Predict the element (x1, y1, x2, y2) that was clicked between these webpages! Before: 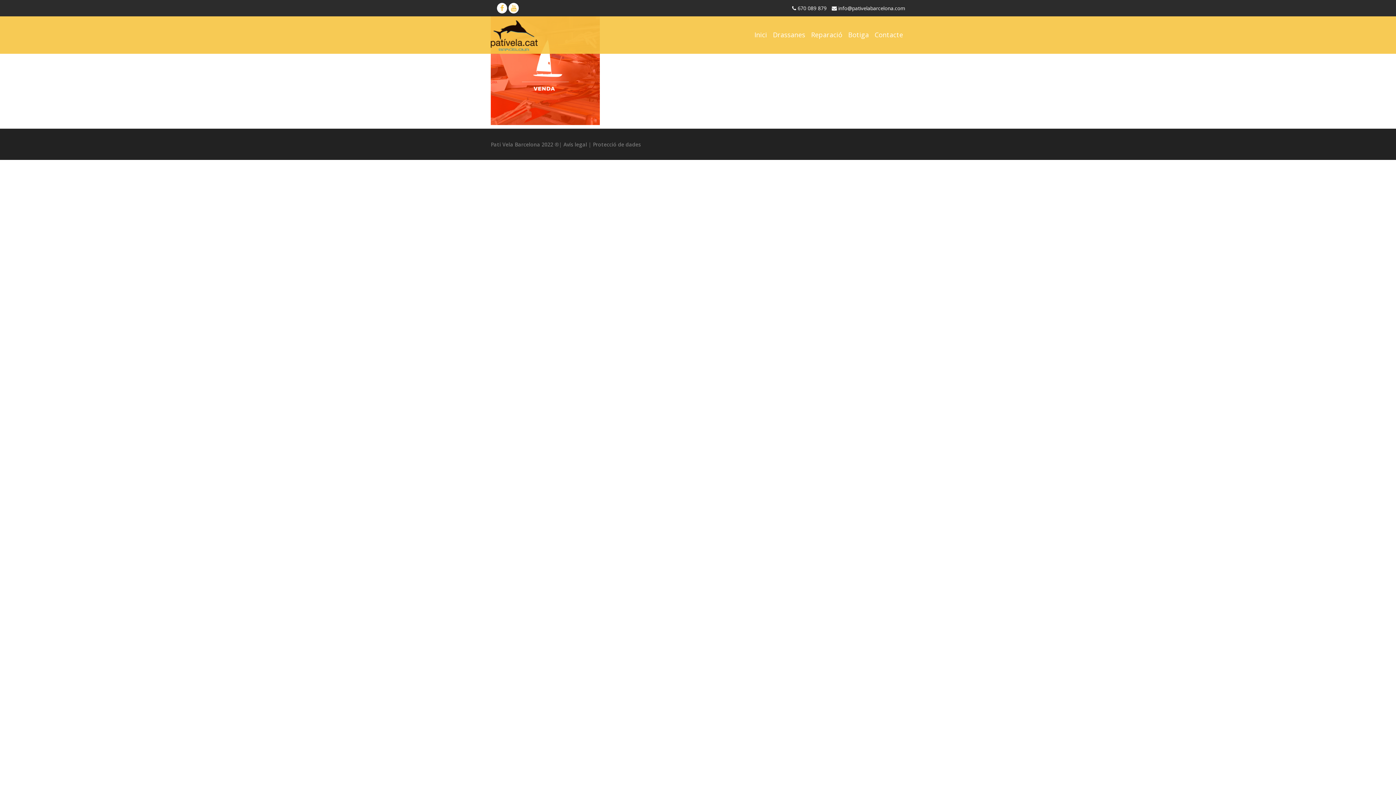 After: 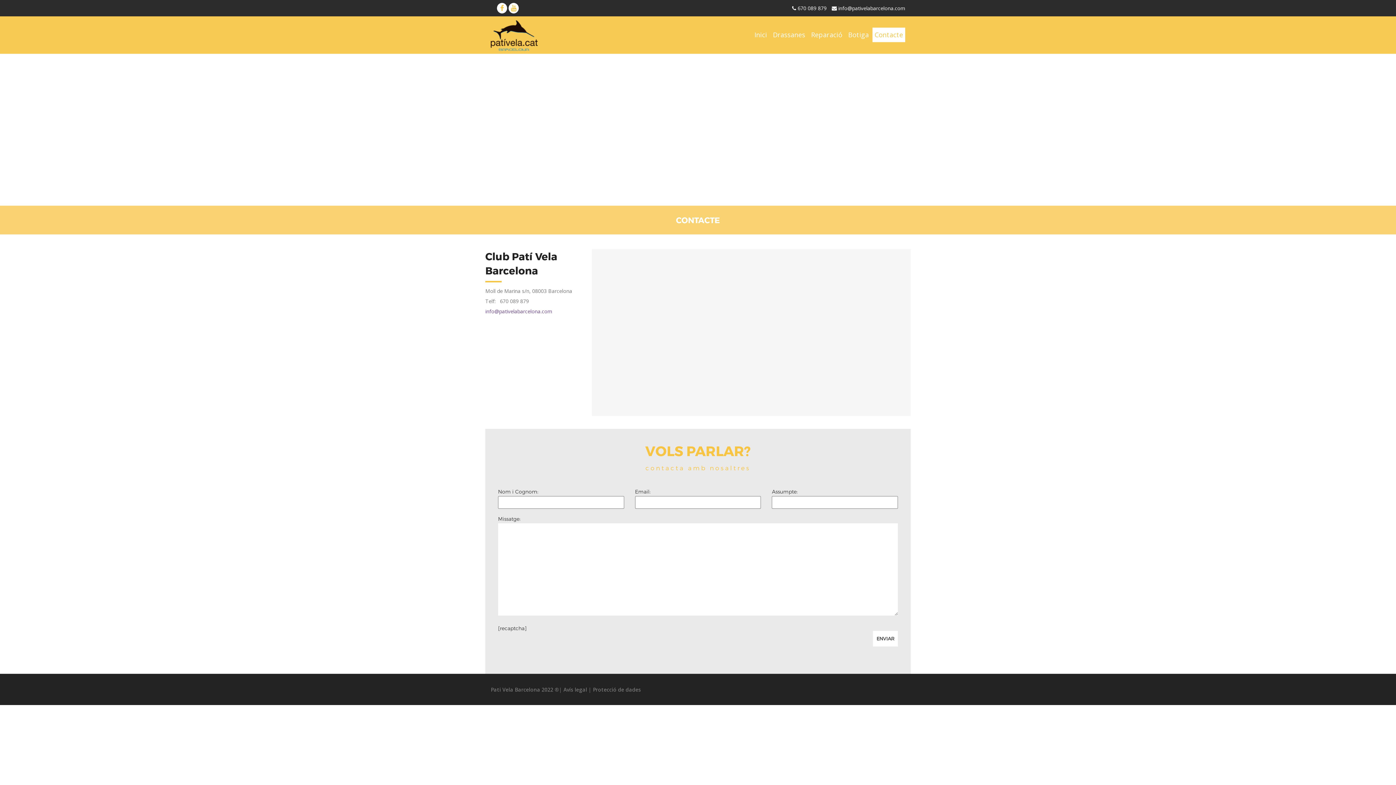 Action: bbox: (872, 16, 905, 54) label: Contacte